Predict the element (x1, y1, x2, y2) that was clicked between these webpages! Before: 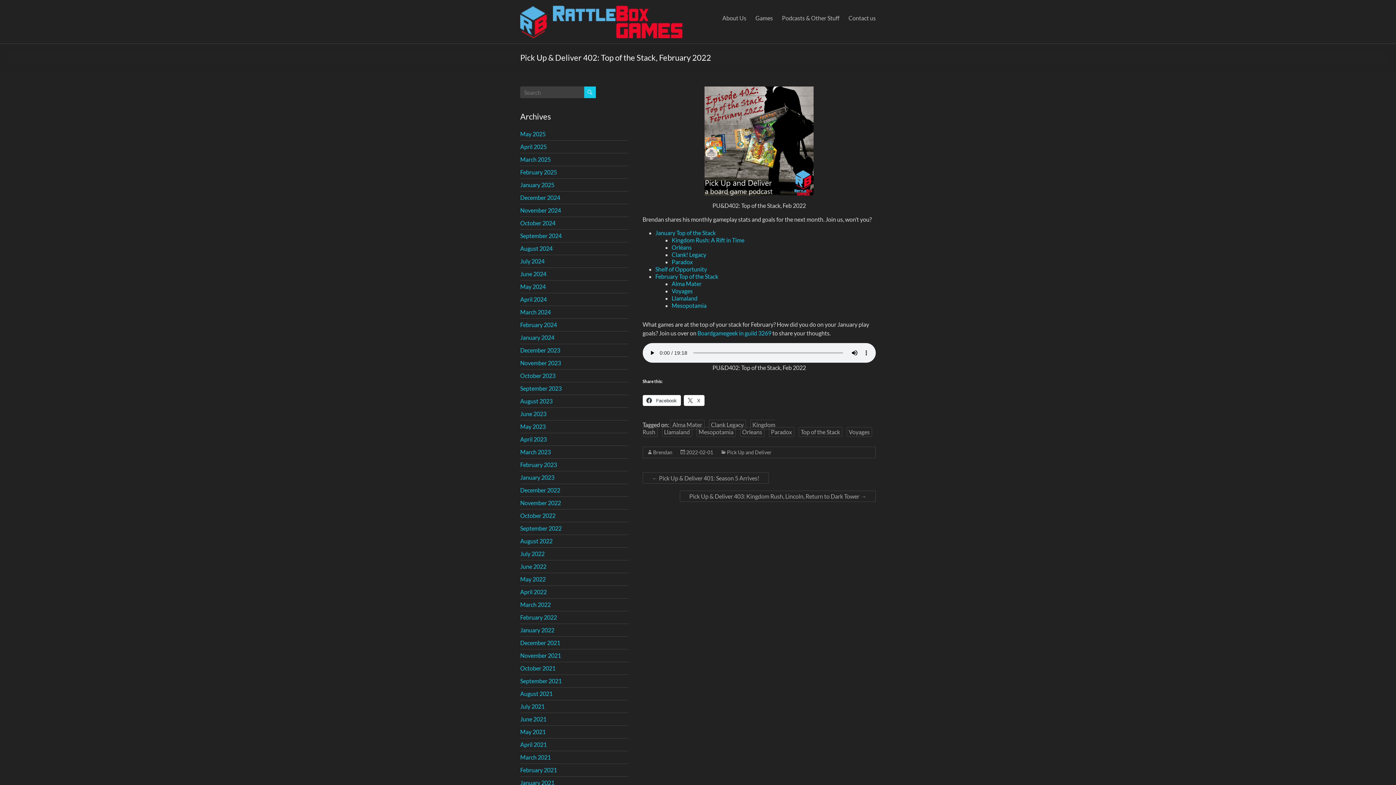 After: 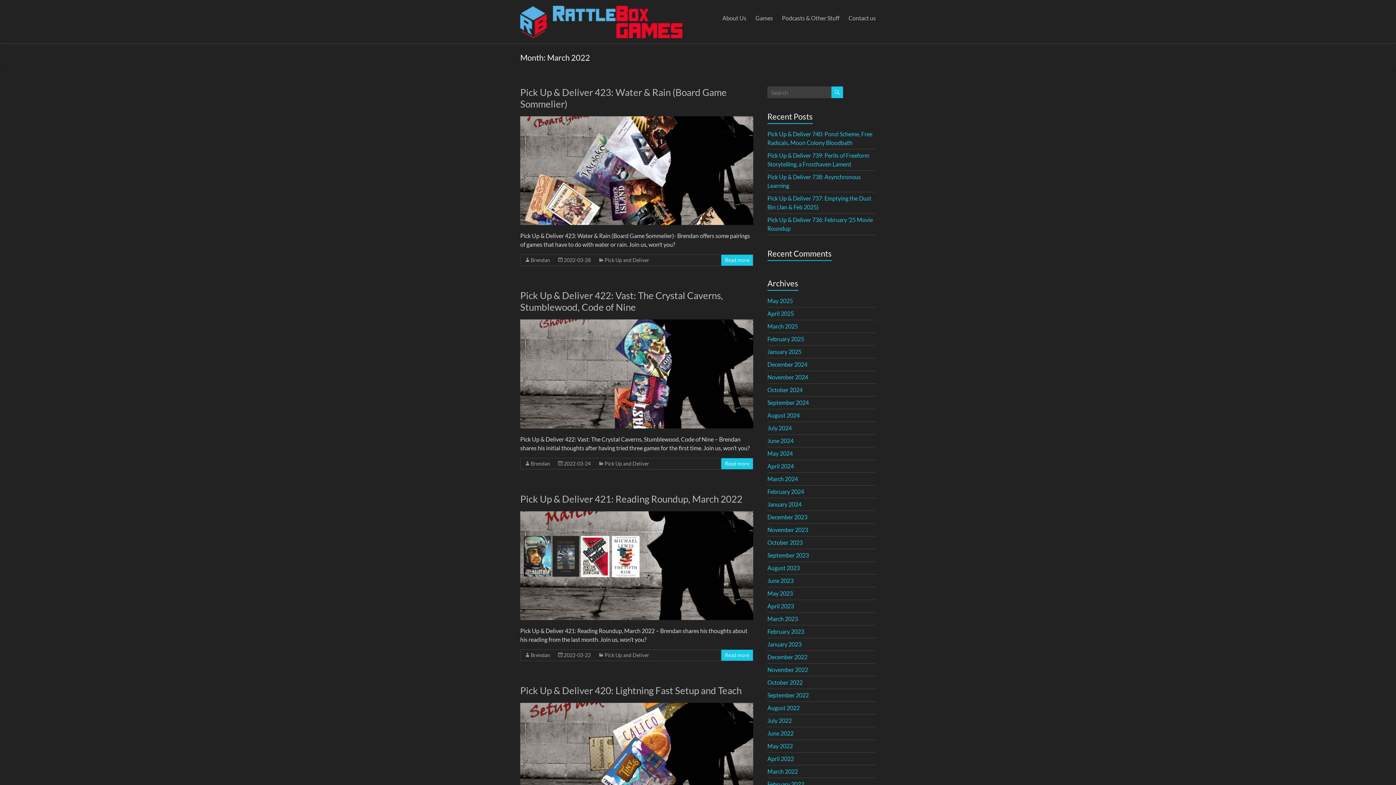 Action: bbox: (520, 601, 550, 608) label: March 2022